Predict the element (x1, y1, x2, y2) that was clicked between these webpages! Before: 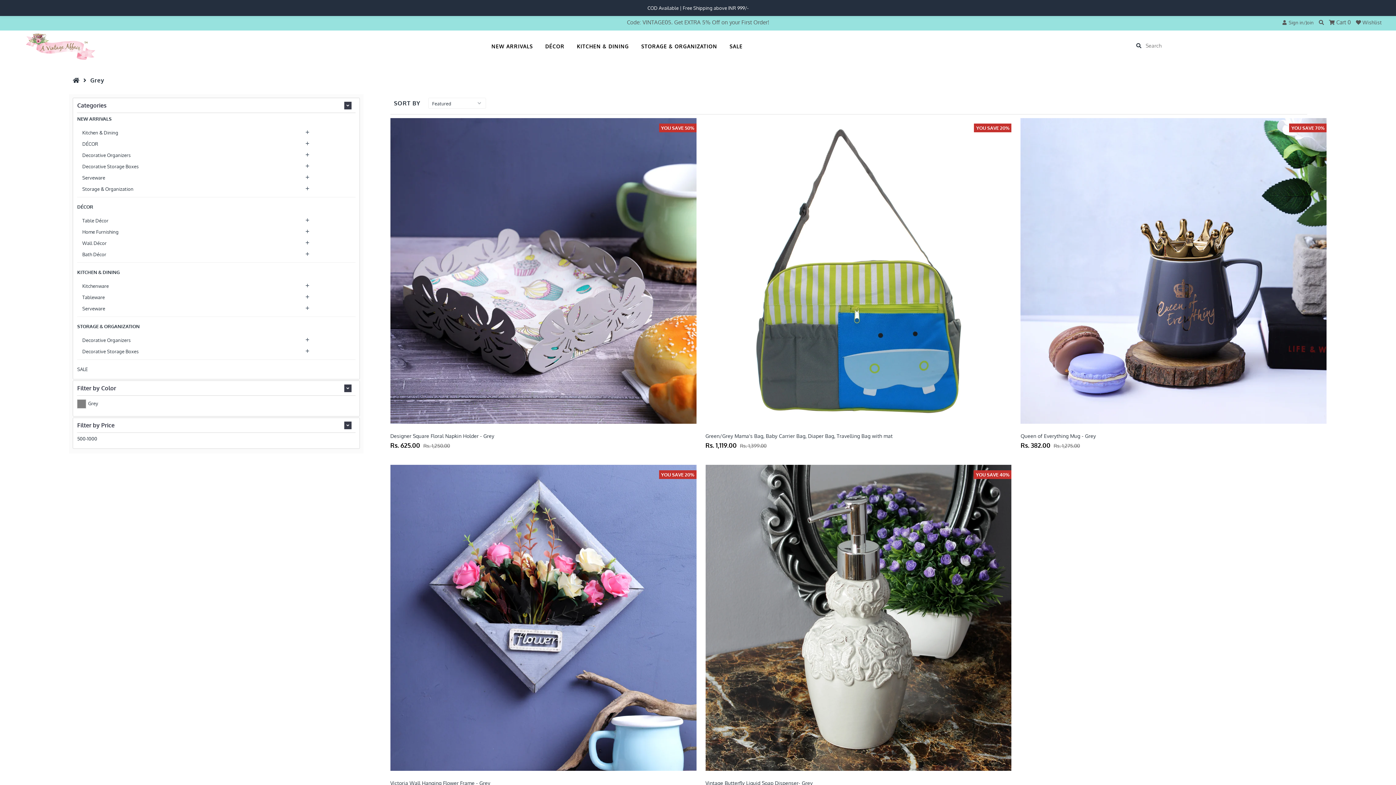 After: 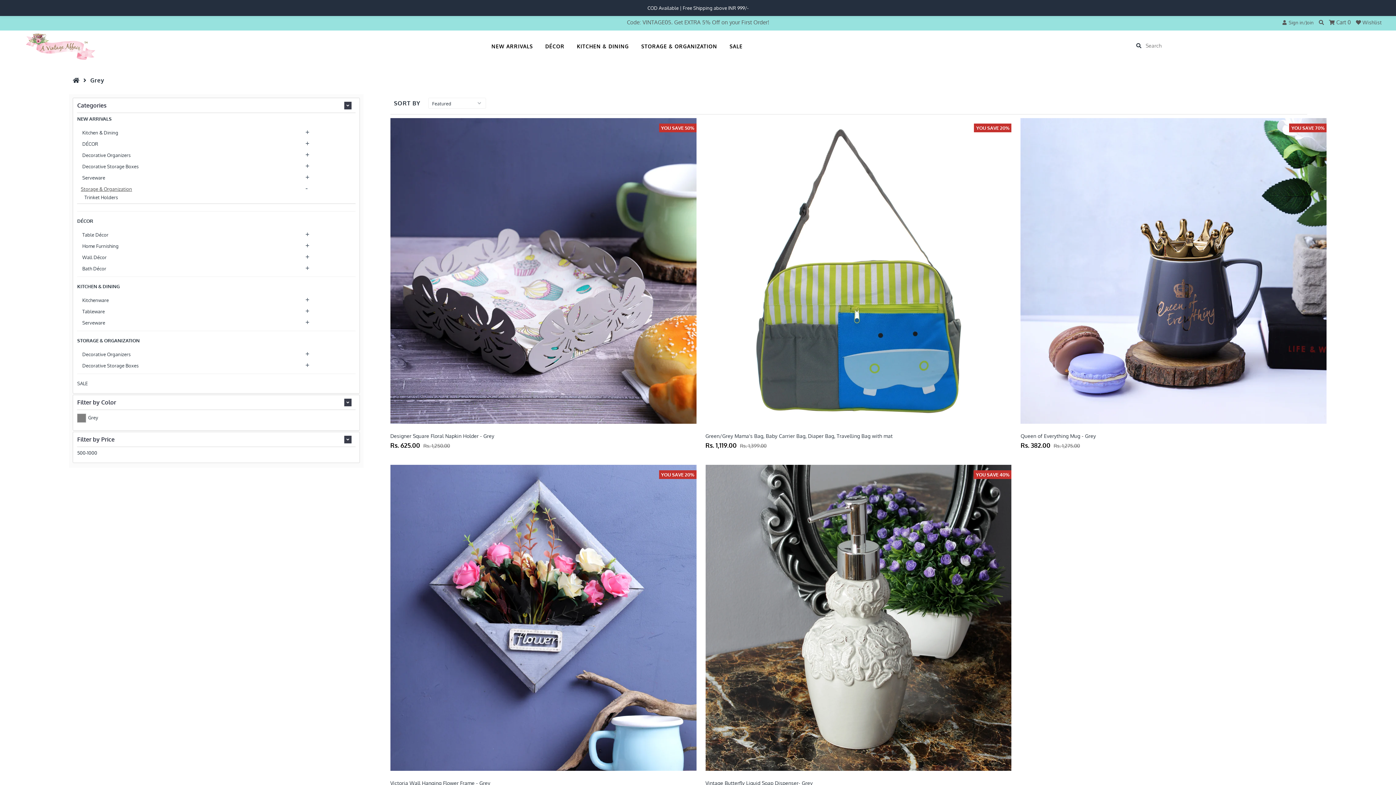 Action: label: Storage & Organization bbox: (82, 177, 133, 183)